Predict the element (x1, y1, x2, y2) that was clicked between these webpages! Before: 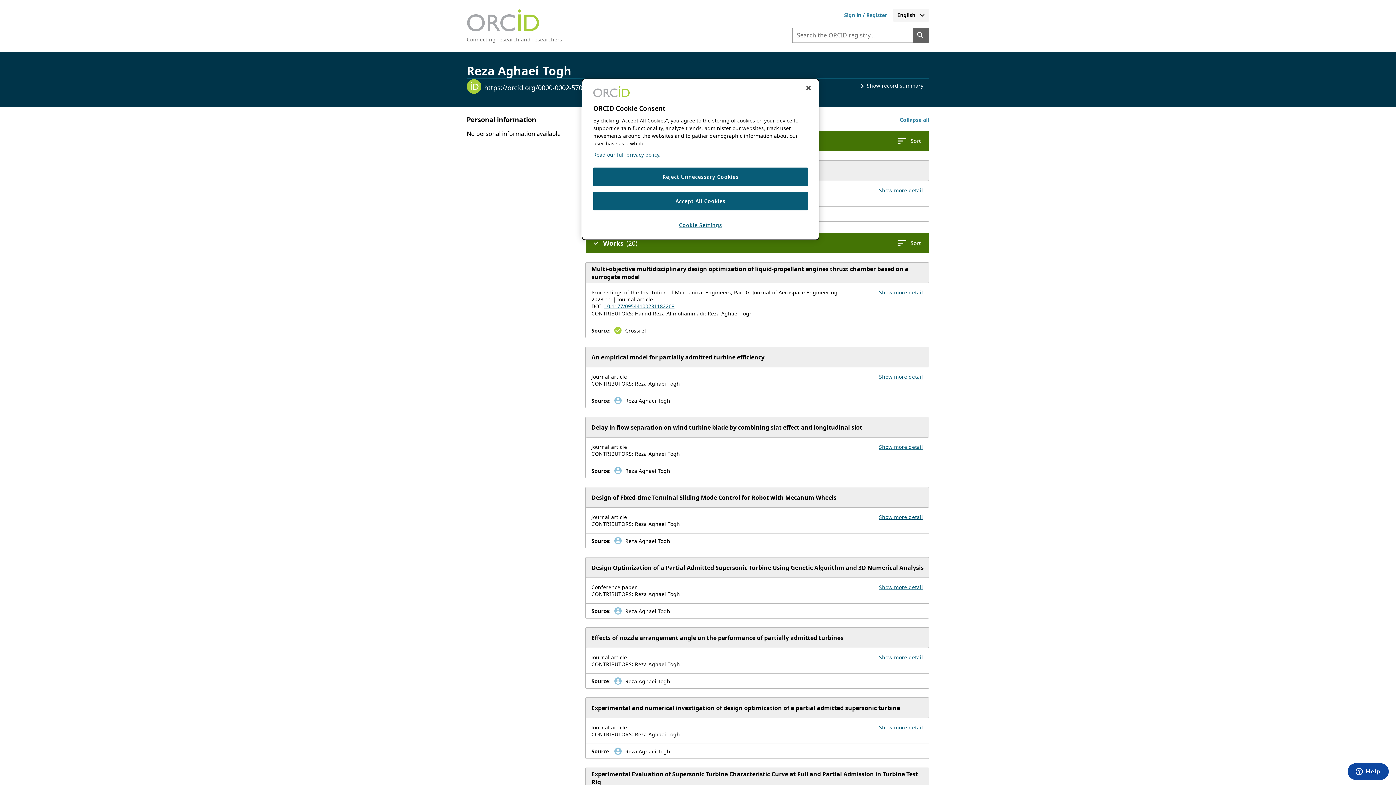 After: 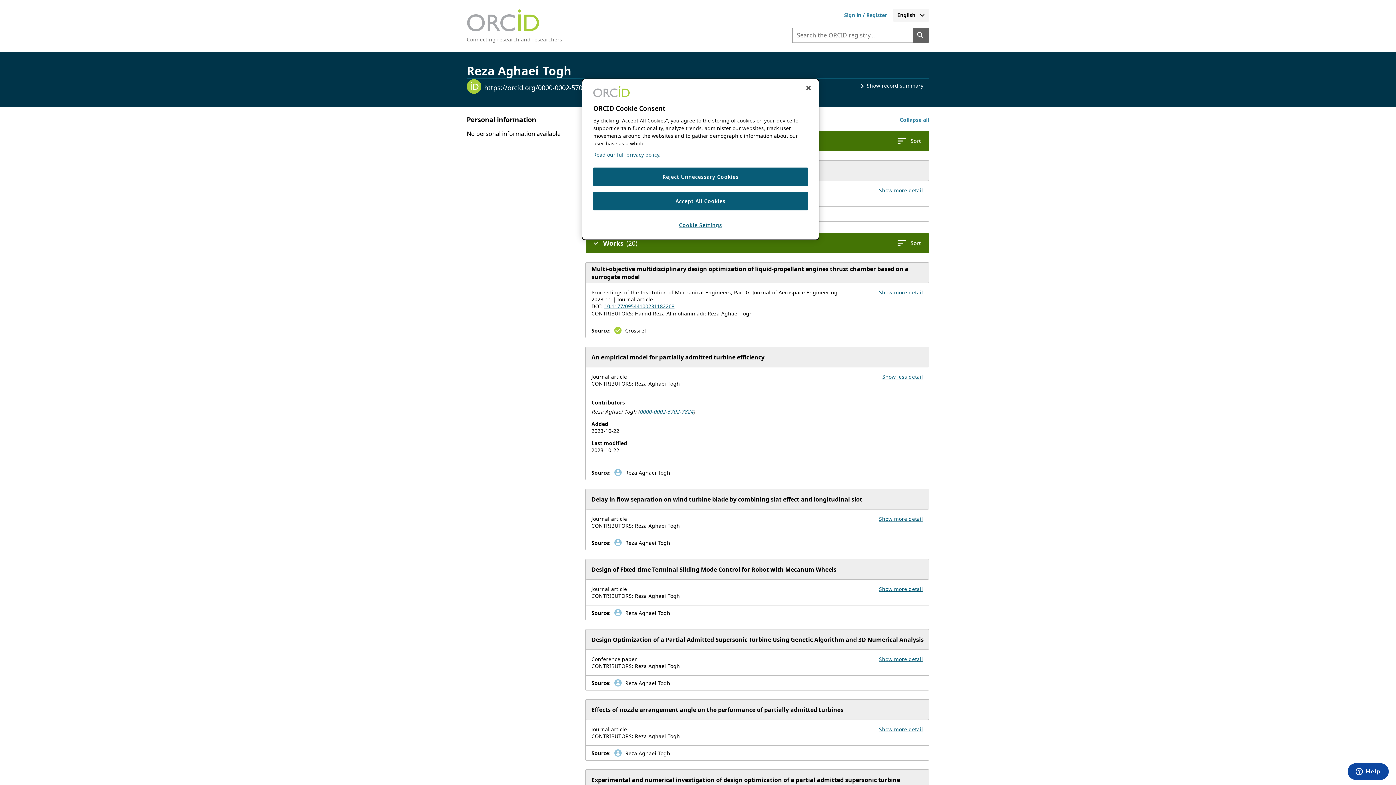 Action: label: Show more details for work An empirical model for partially admitted turbine efficiency bbox: (879, 373, 923, 380)